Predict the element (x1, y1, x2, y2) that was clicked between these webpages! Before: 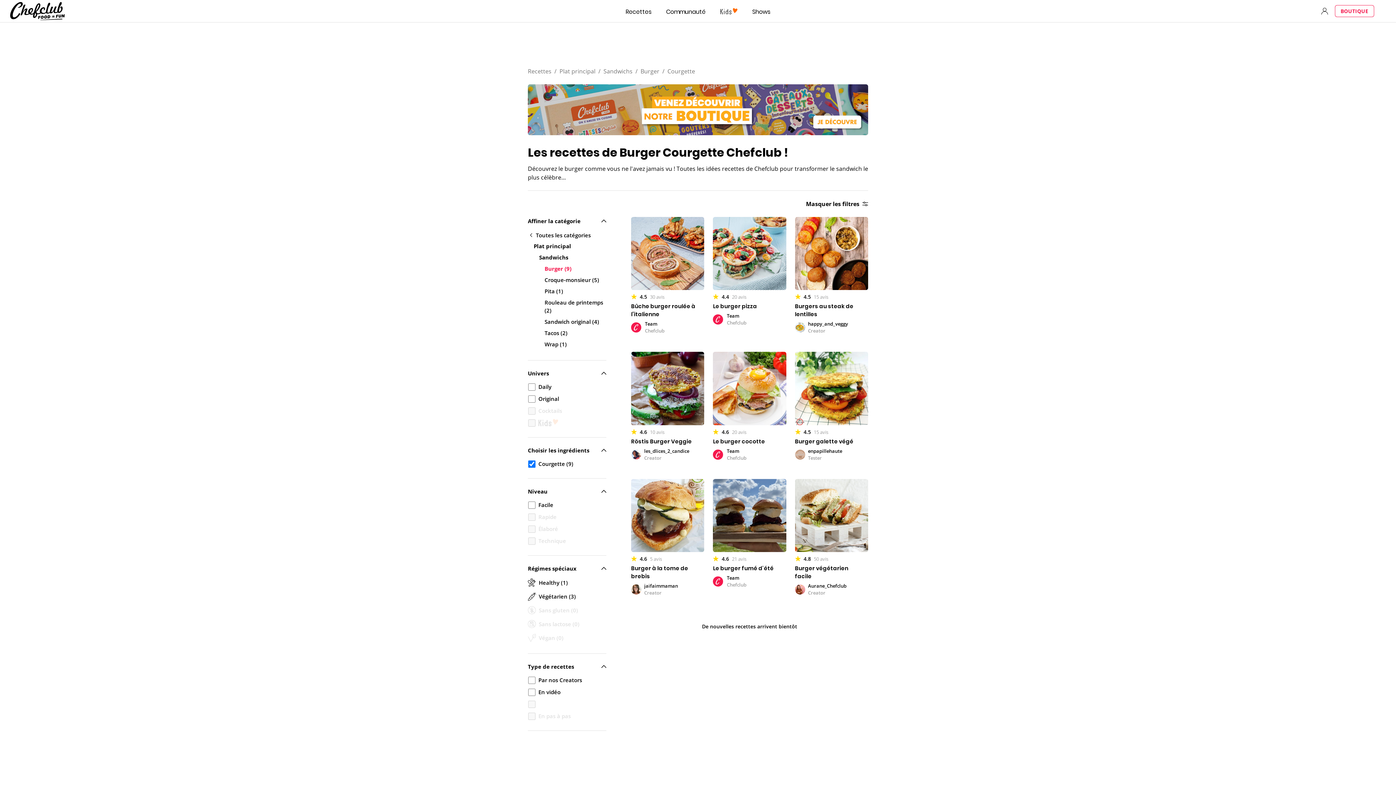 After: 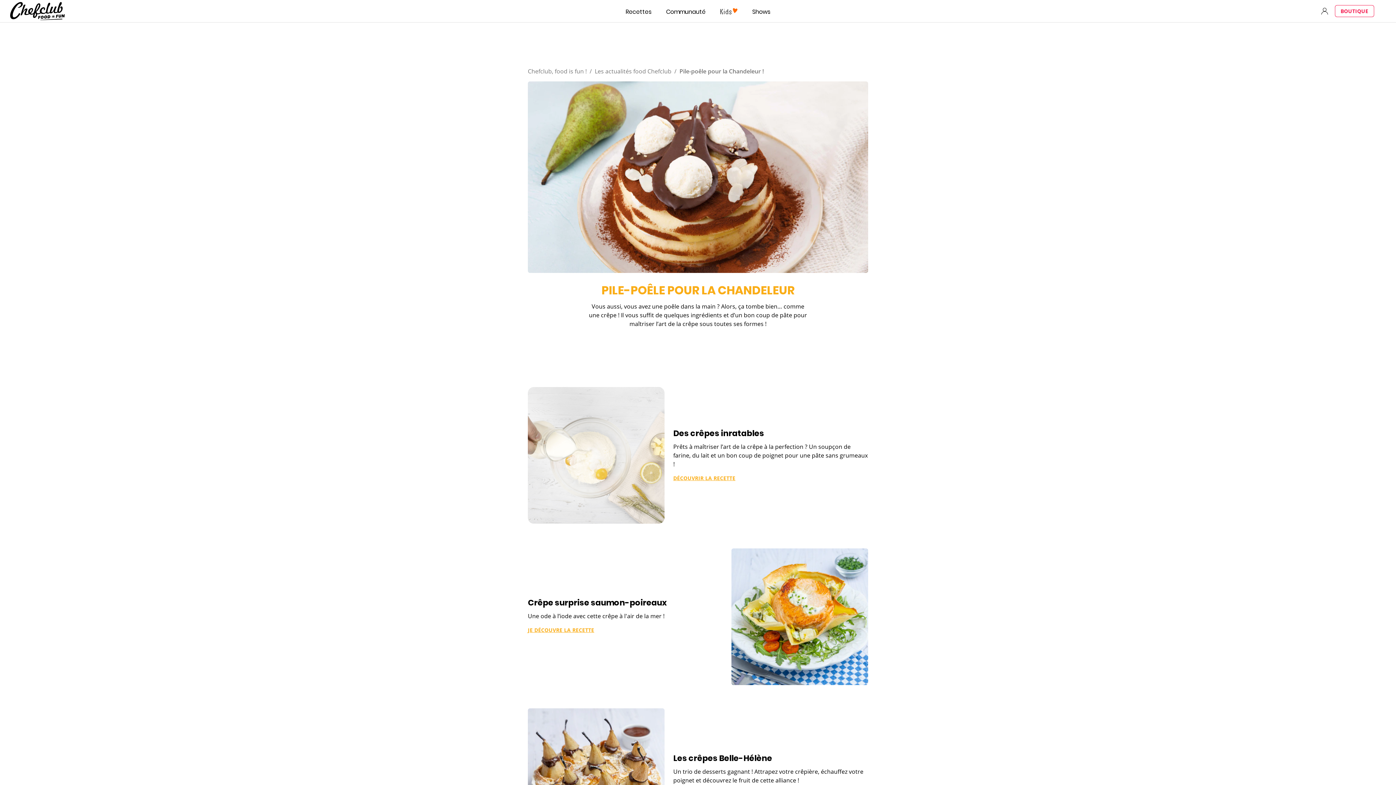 Action: label: Chandeleur bbox: (684, 745, 712, 752)